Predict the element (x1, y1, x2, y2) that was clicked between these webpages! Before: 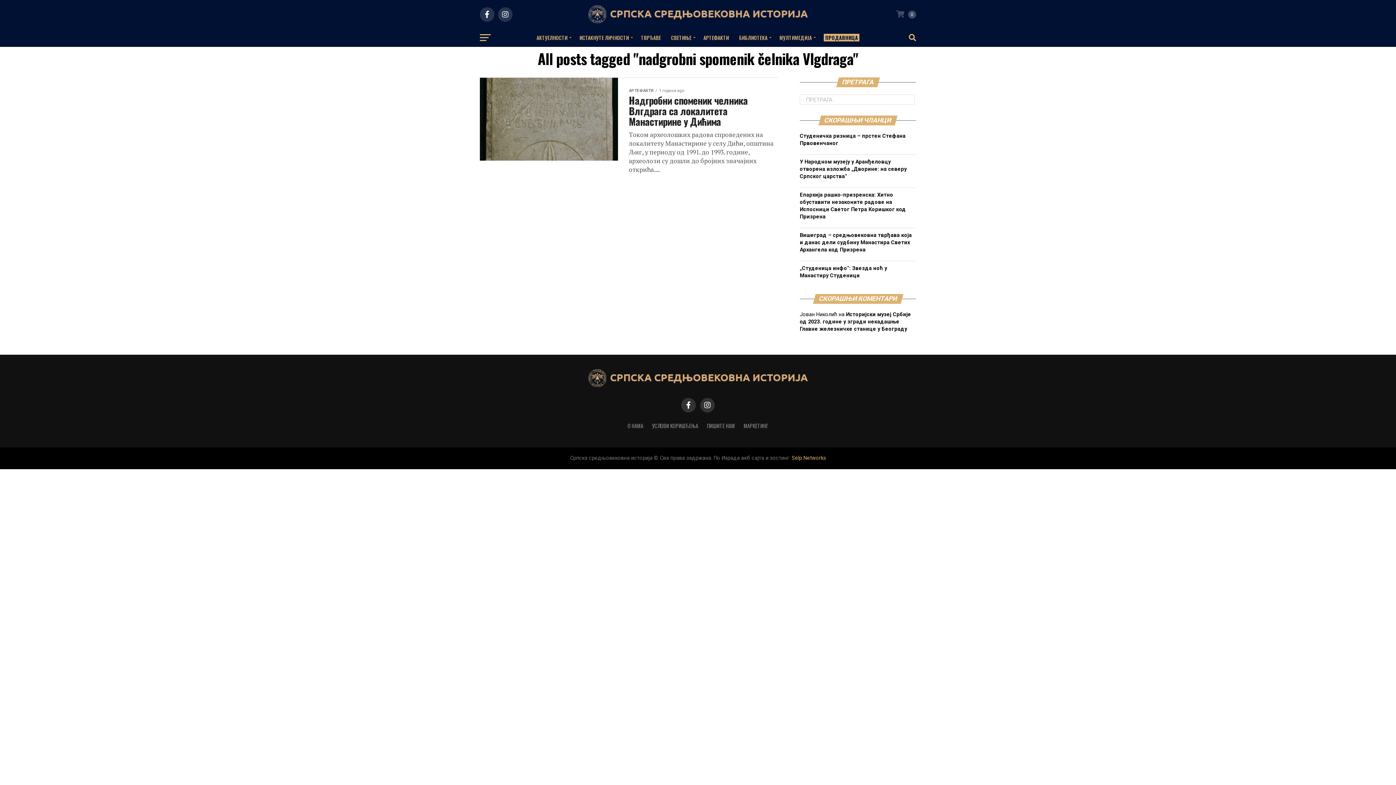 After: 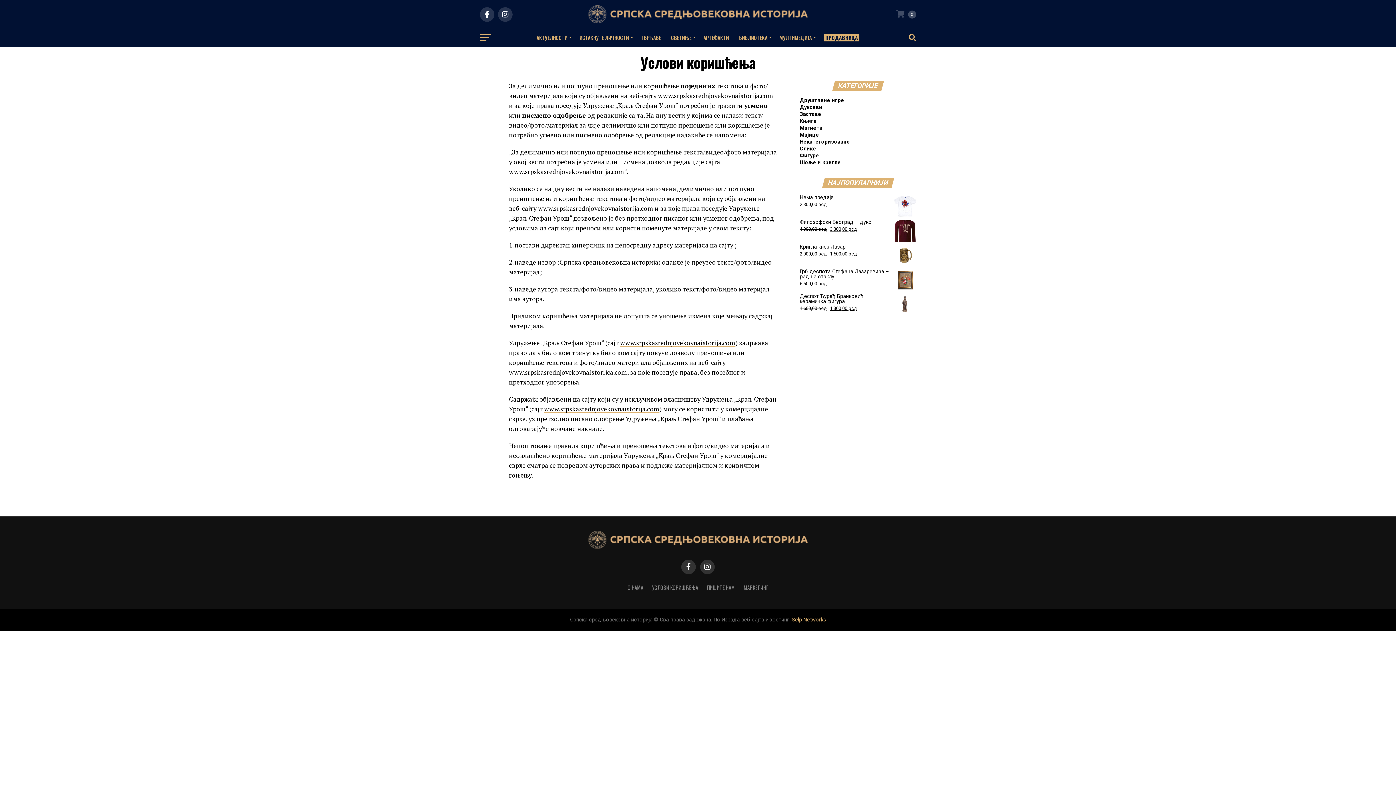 Action: bbox: (652, 422, 698, 429) label: УСЛОВИ КОРИШЋЕЊА